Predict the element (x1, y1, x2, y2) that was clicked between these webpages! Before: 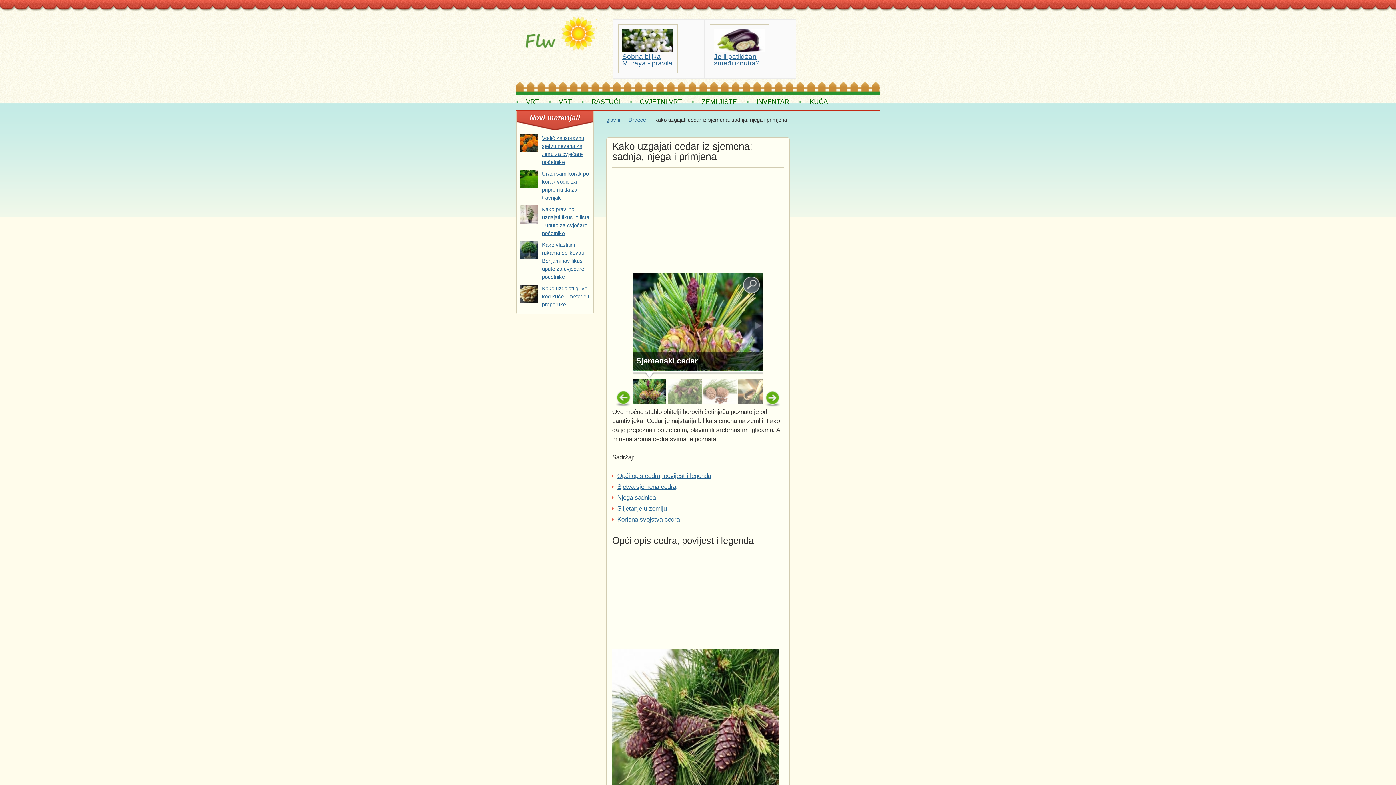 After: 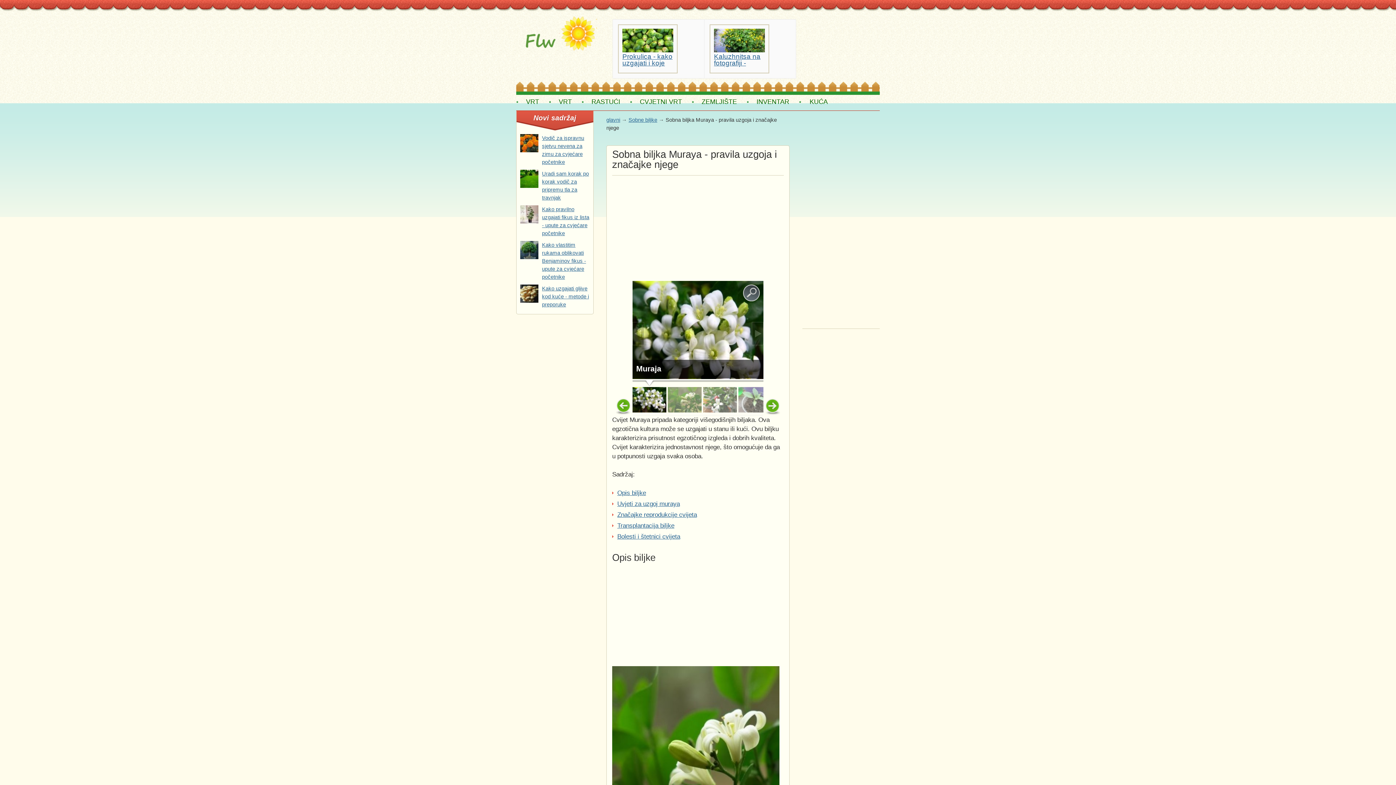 Action: bbox: (622, 53, 673, 67) label: Sobna biljka Muraya - pravila uzgoja i značajke njege